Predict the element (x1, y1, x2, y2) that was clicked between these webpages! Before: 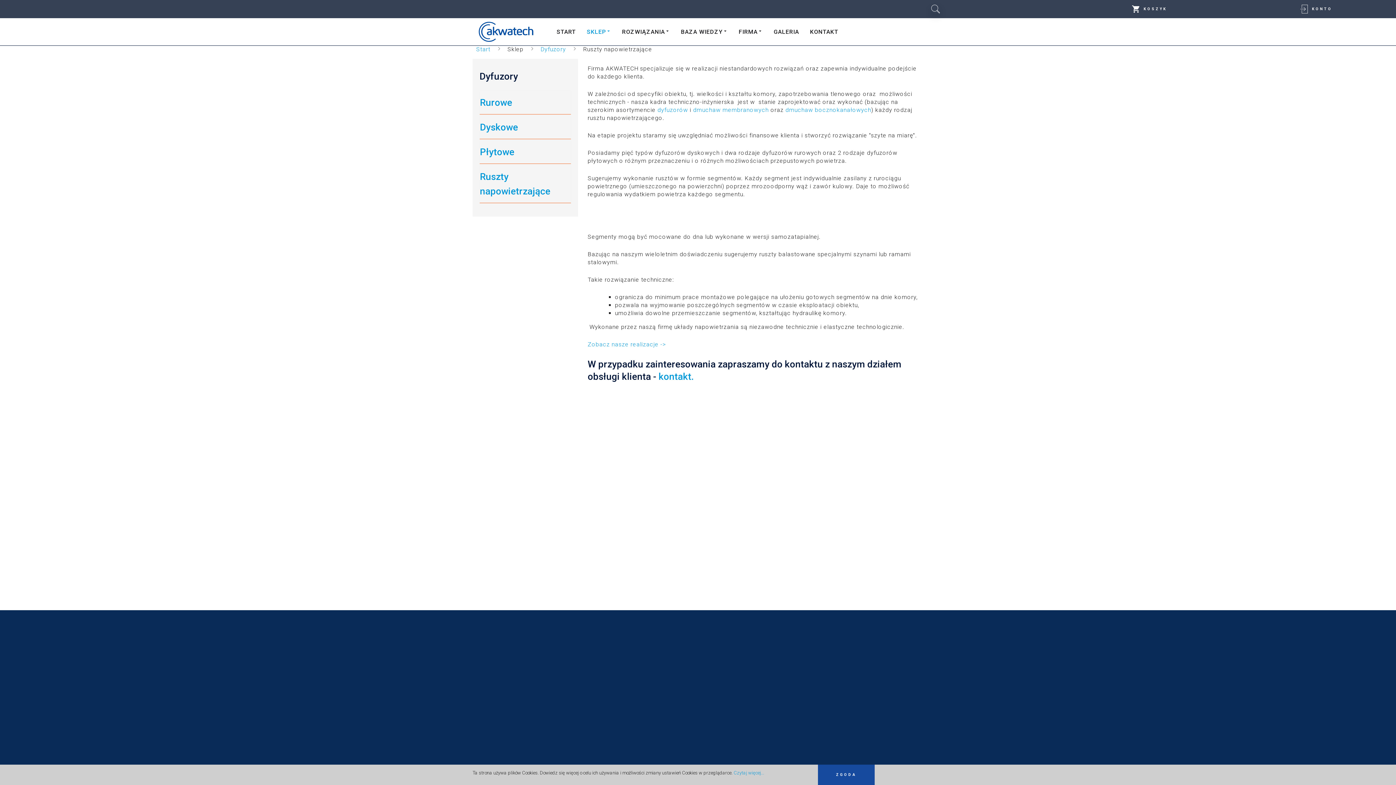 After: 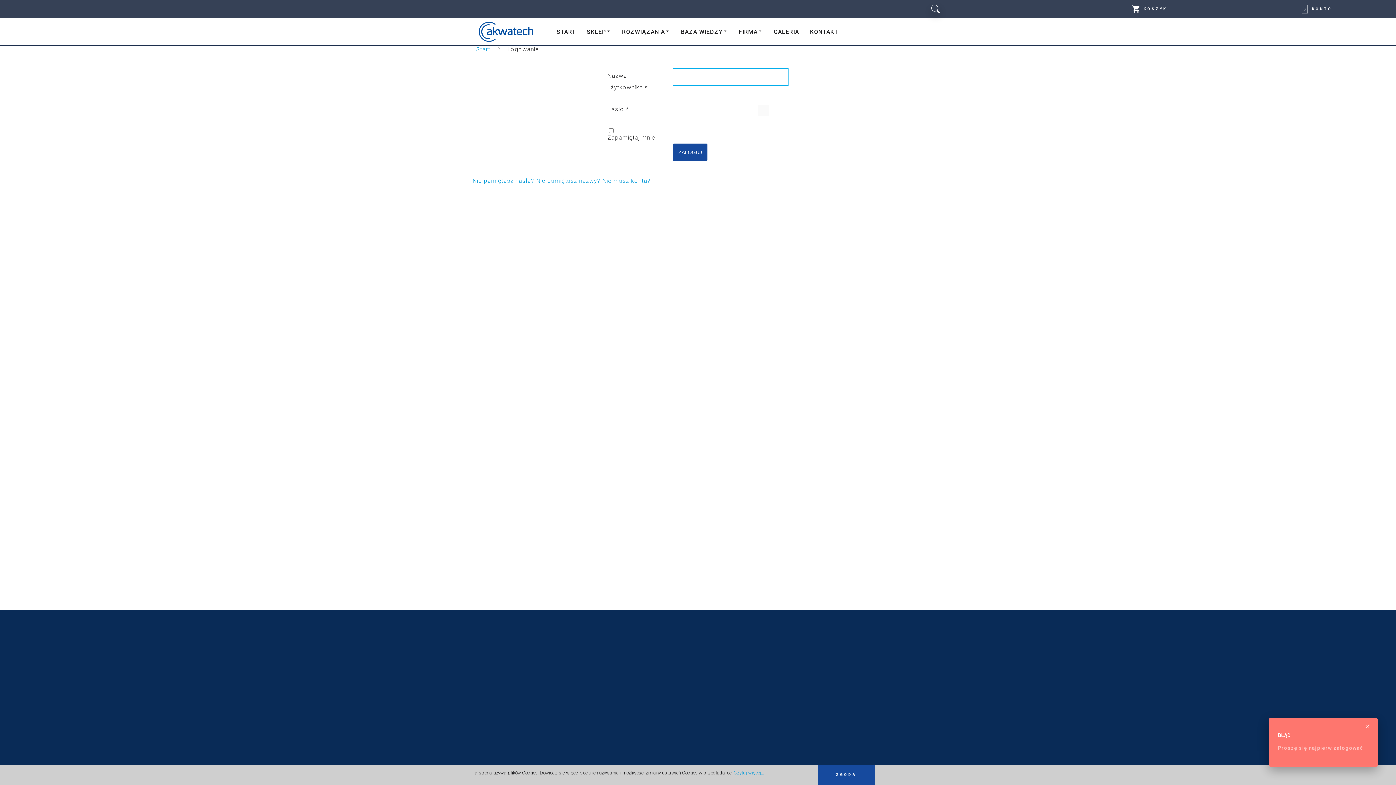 Action: label: KONTO bbox: (1292, 2, 1340, 15)